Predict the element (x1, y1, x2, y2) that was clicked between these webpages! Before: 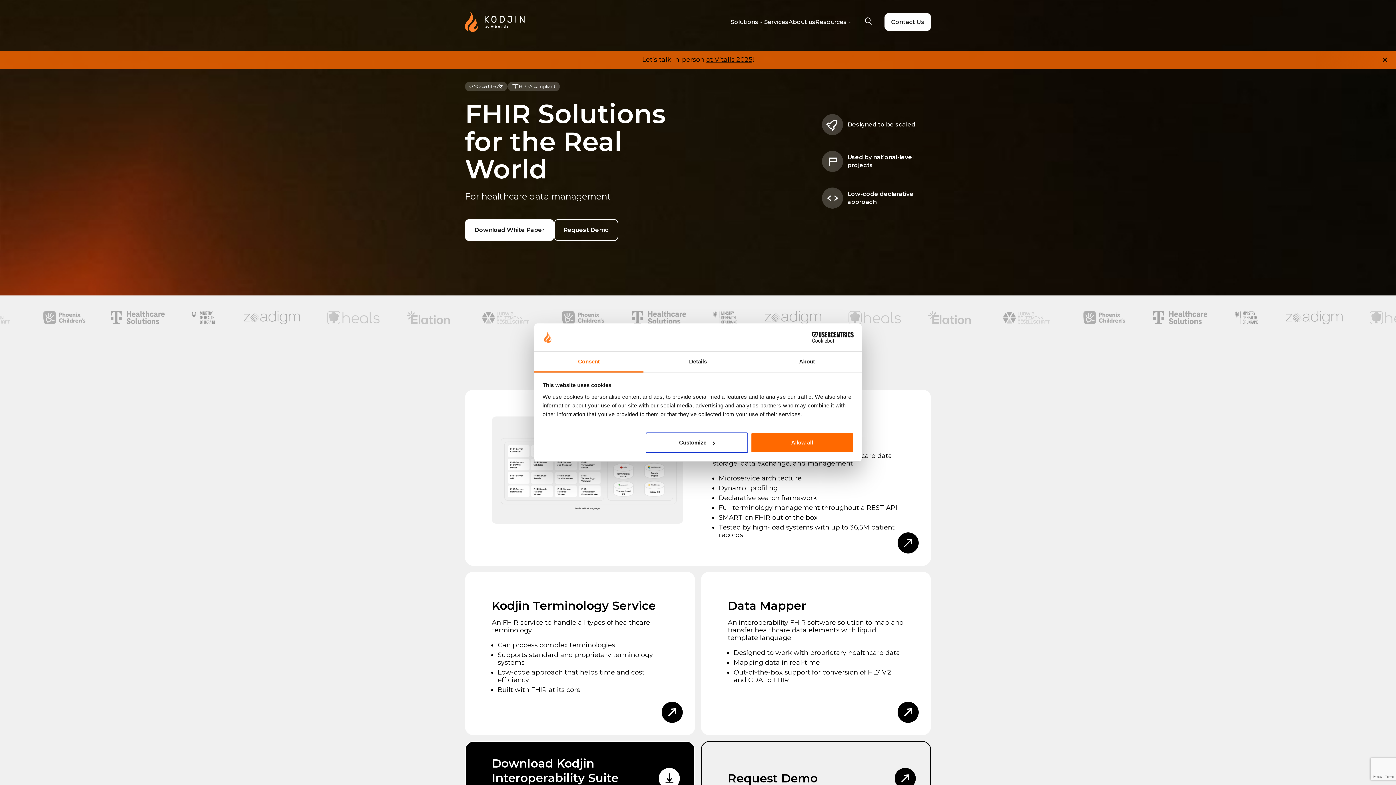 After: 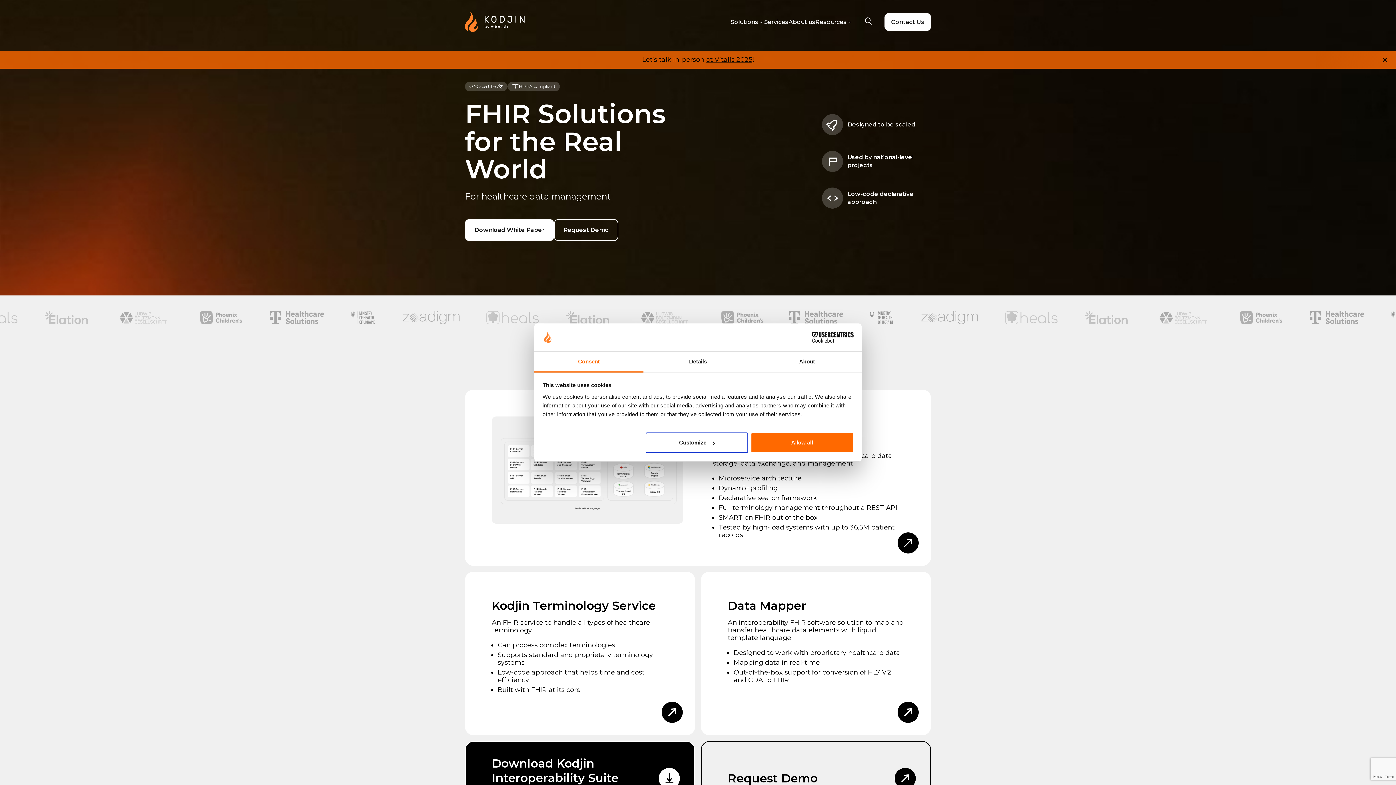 Action: label: Consent bbox: (534, 351, 643, 372)